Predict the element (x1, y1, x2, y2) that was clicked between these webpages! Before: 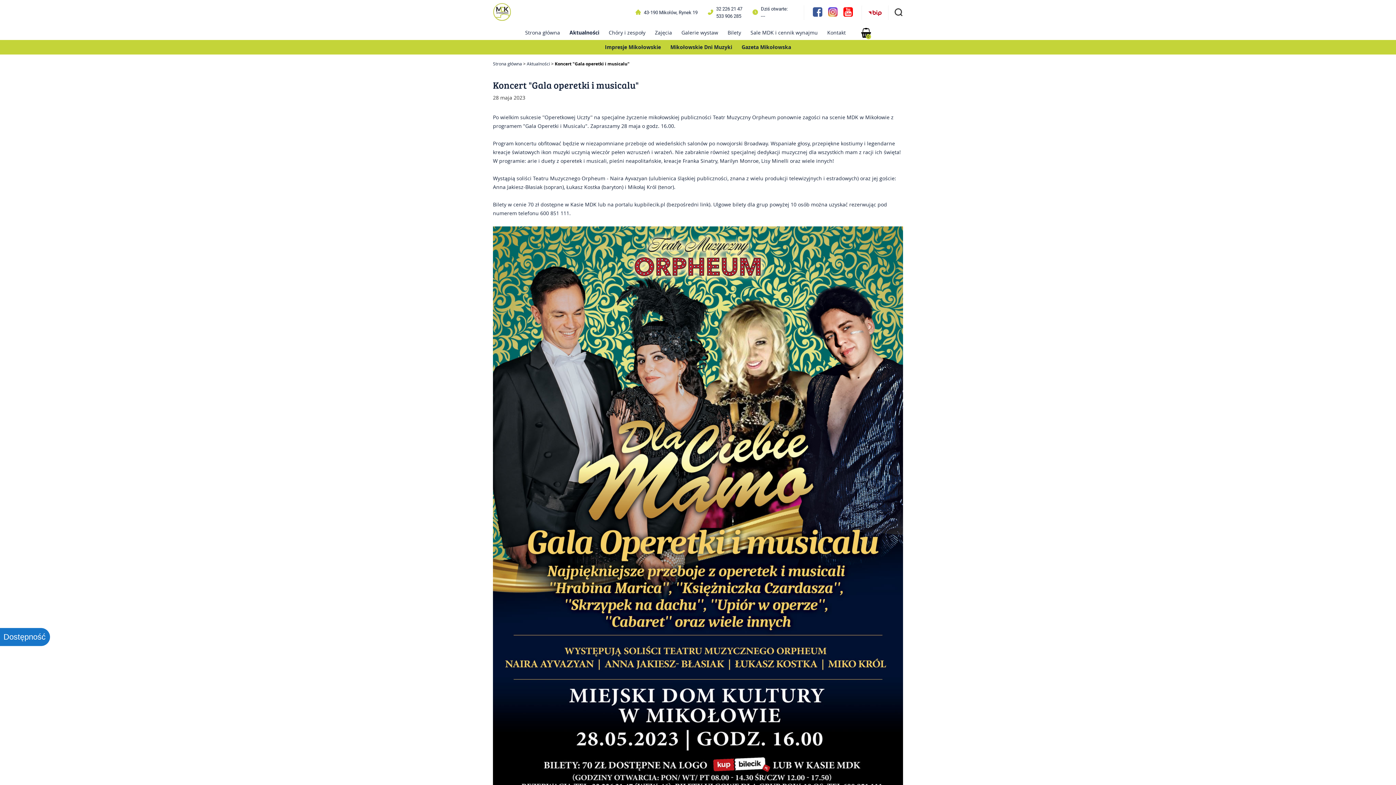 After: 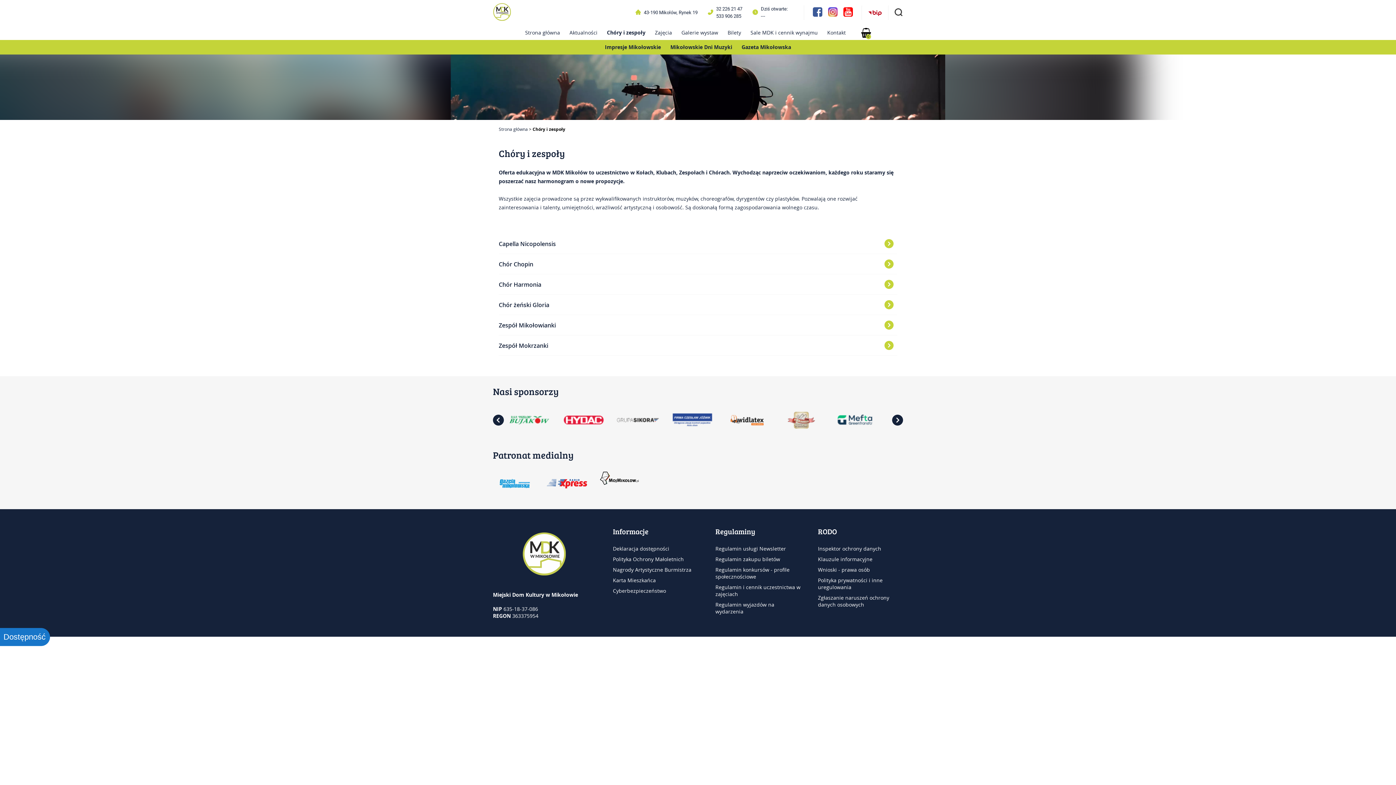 Action: bbox: (608, 28, 645, 36) label: Chóry i zespoły